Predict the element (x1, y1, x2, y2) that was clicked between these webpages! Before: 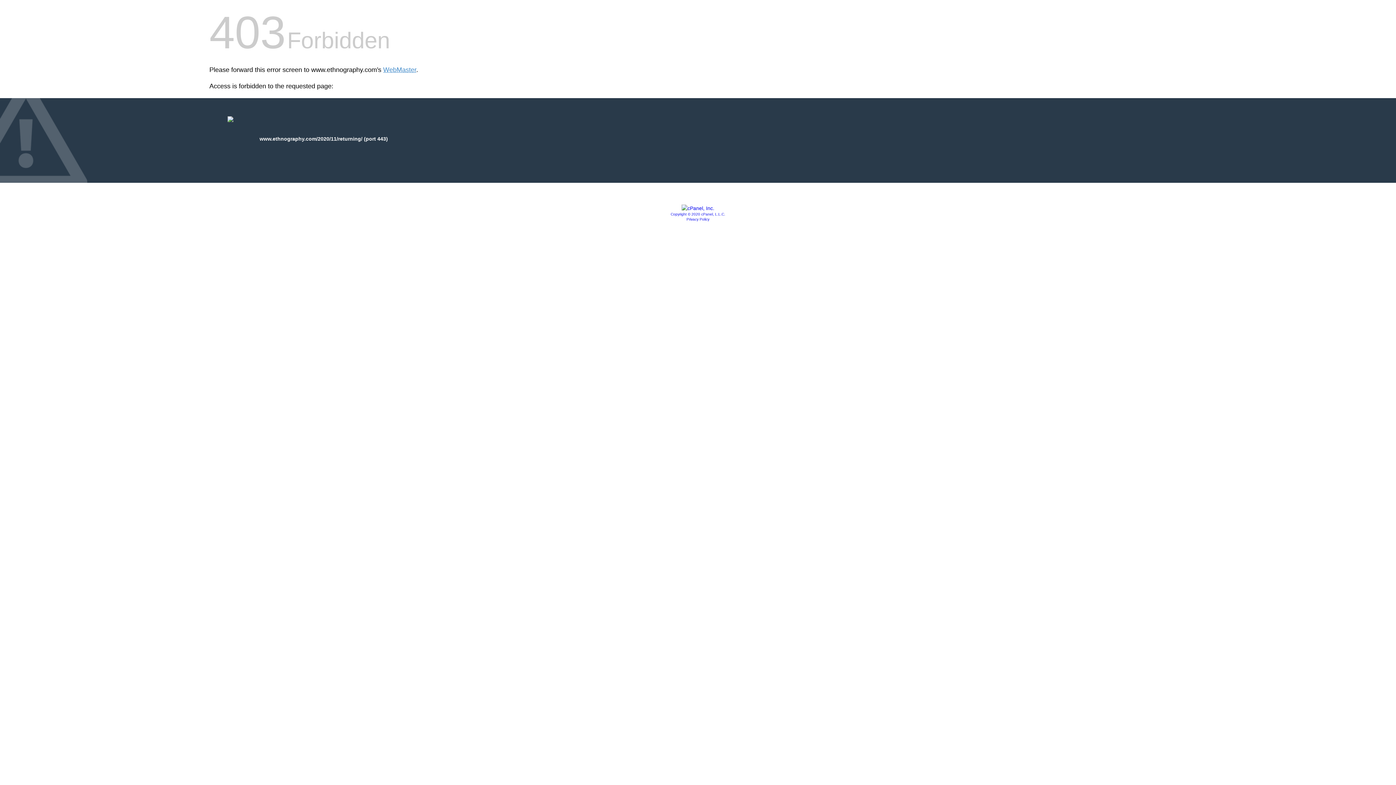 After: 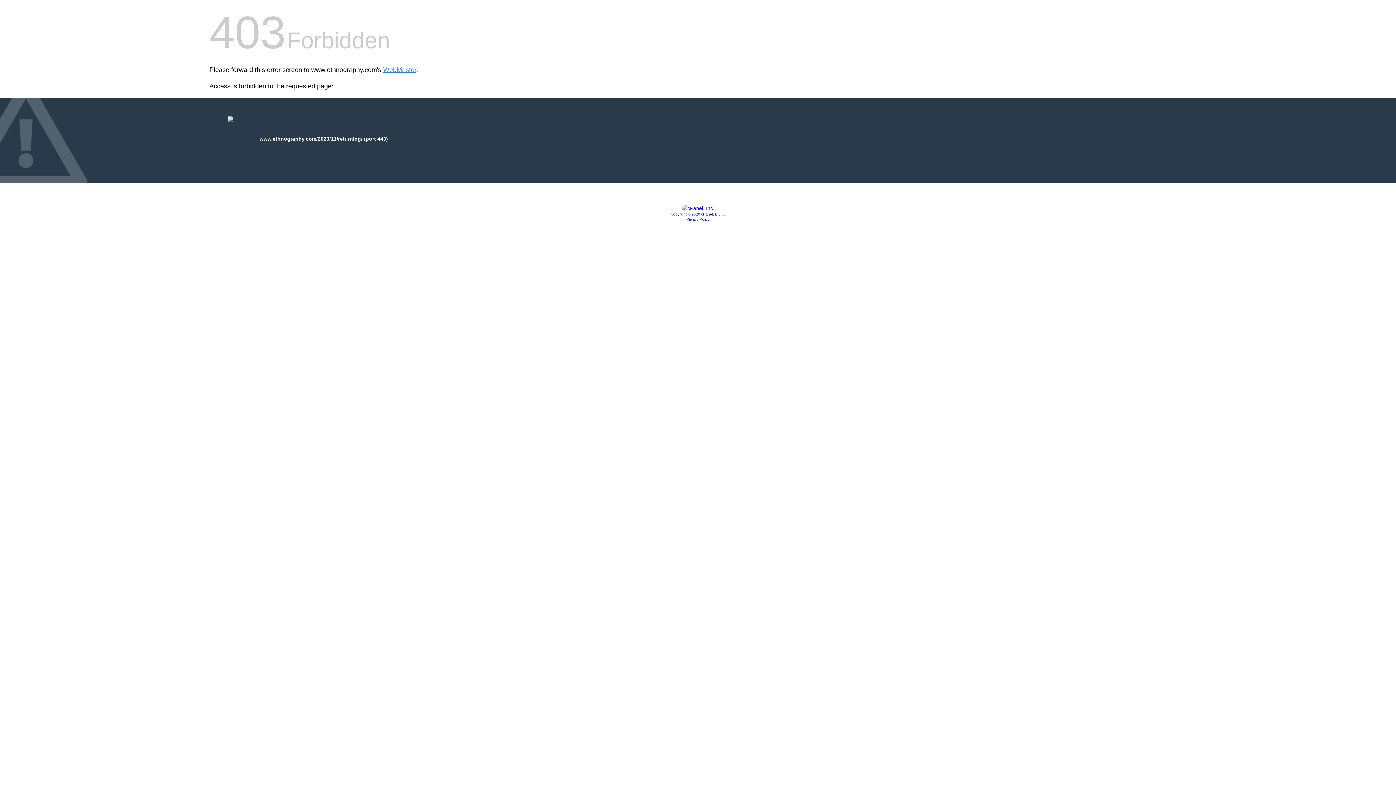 Action: bbox: (686, 217, 709, 221) label: Privacy Policy